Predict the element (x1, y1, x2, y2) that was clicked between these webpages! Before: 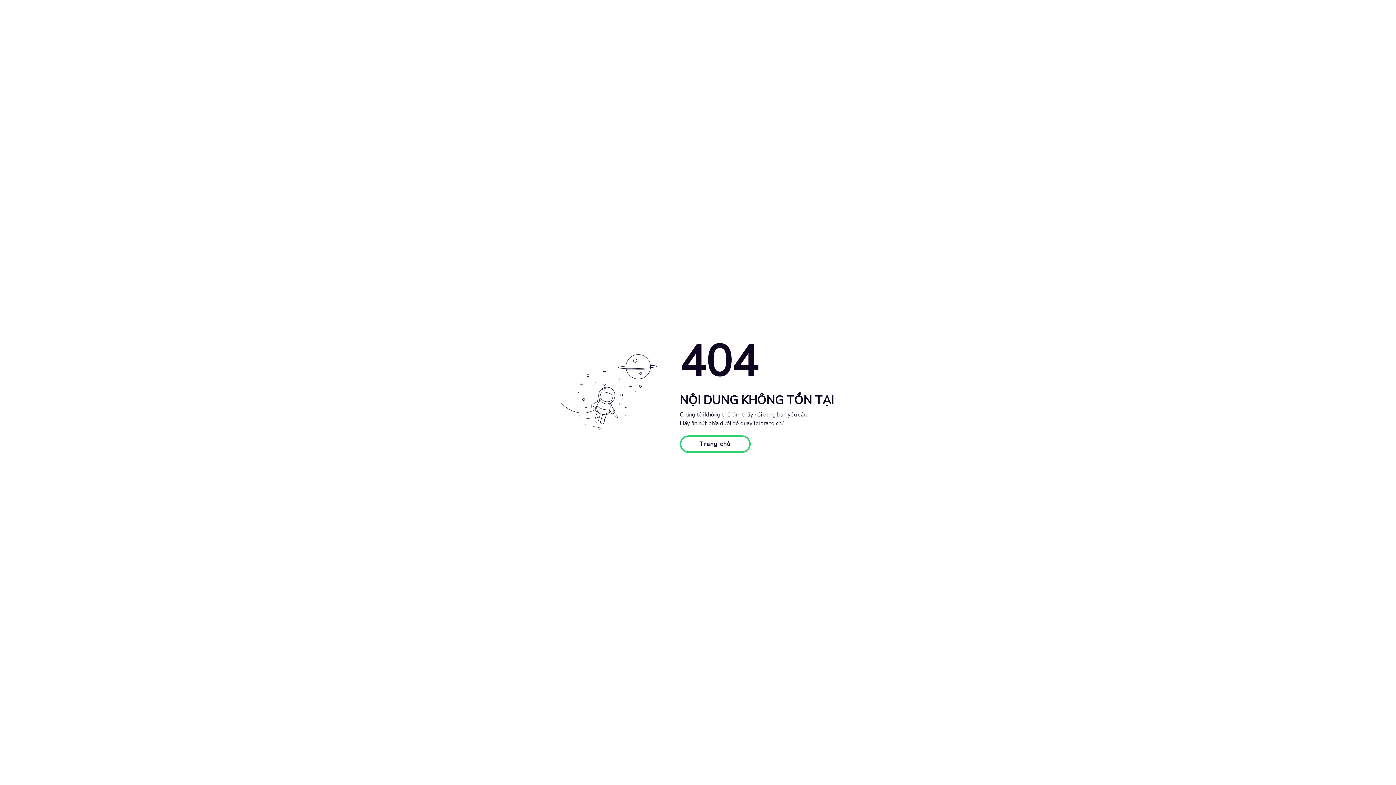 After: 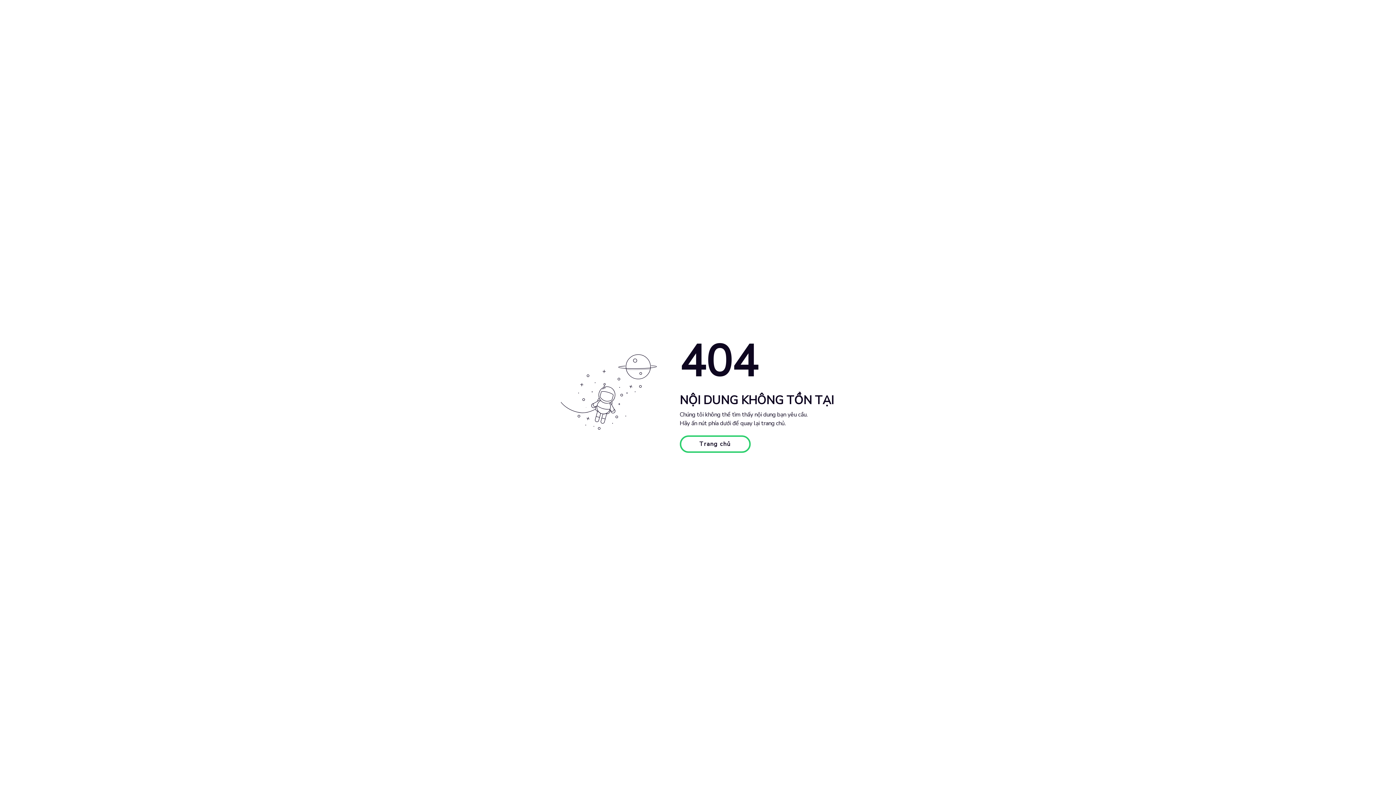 Action: bbox: (679, 435, 750, 453) label: Trang chủ